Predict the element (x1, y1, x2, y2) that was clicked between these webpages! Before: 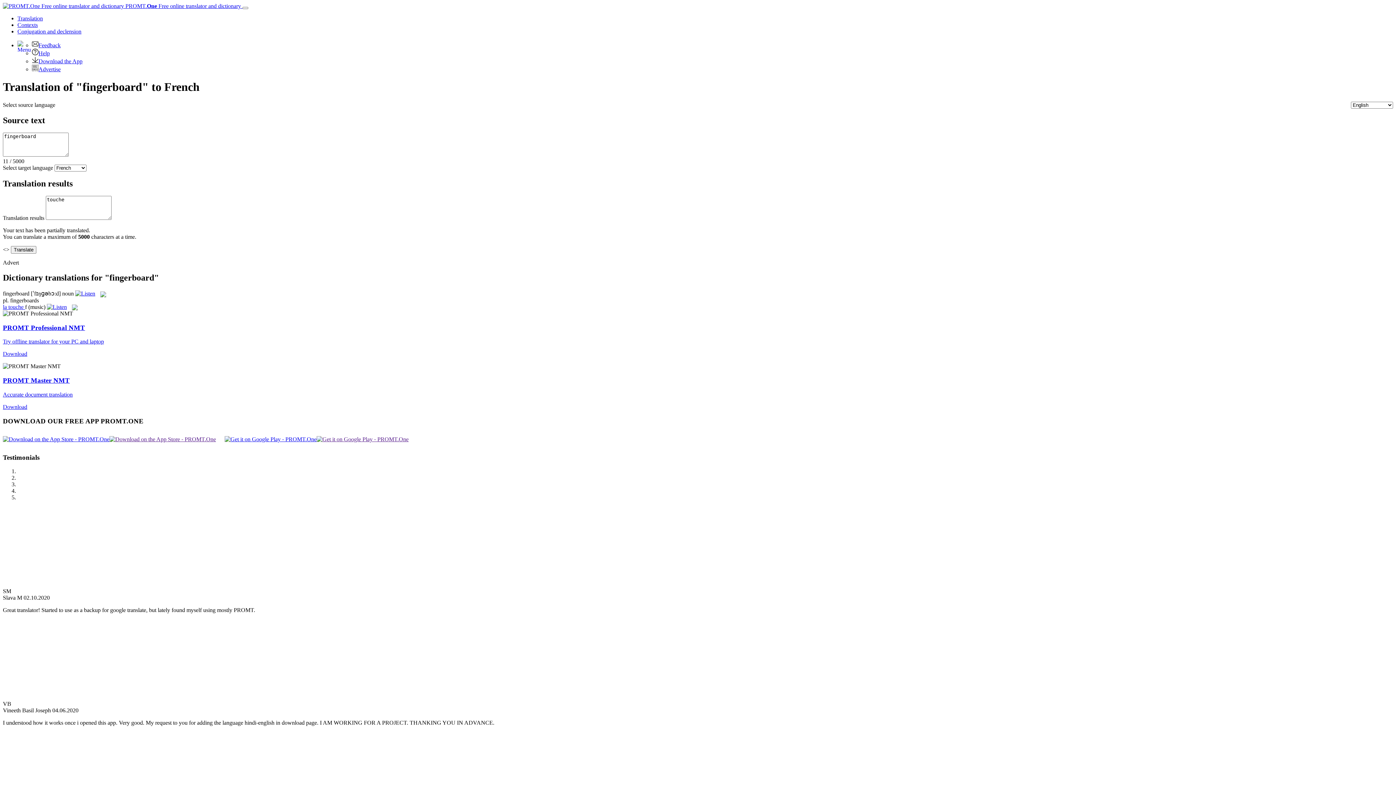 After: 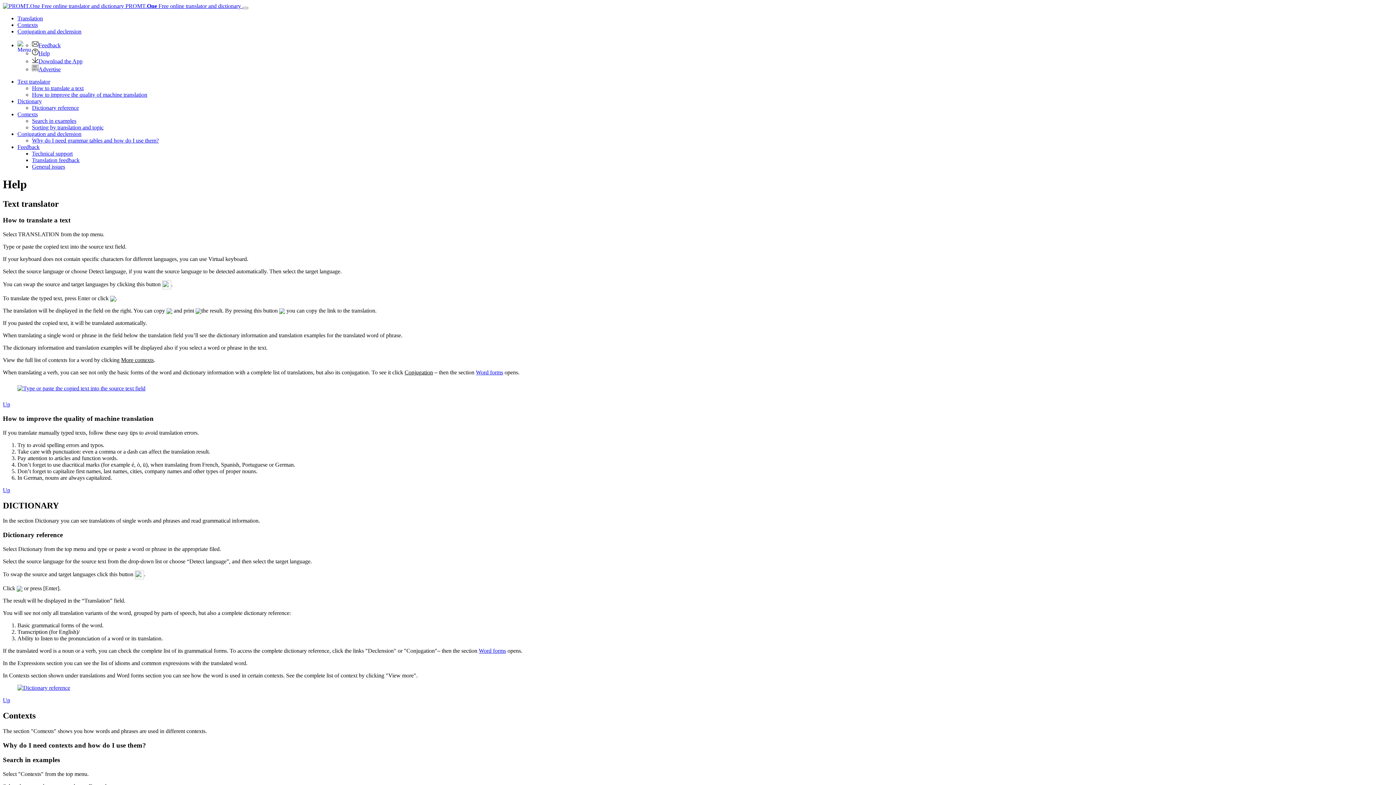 Action: bbox: (32, 50, 49, 56) label: Help